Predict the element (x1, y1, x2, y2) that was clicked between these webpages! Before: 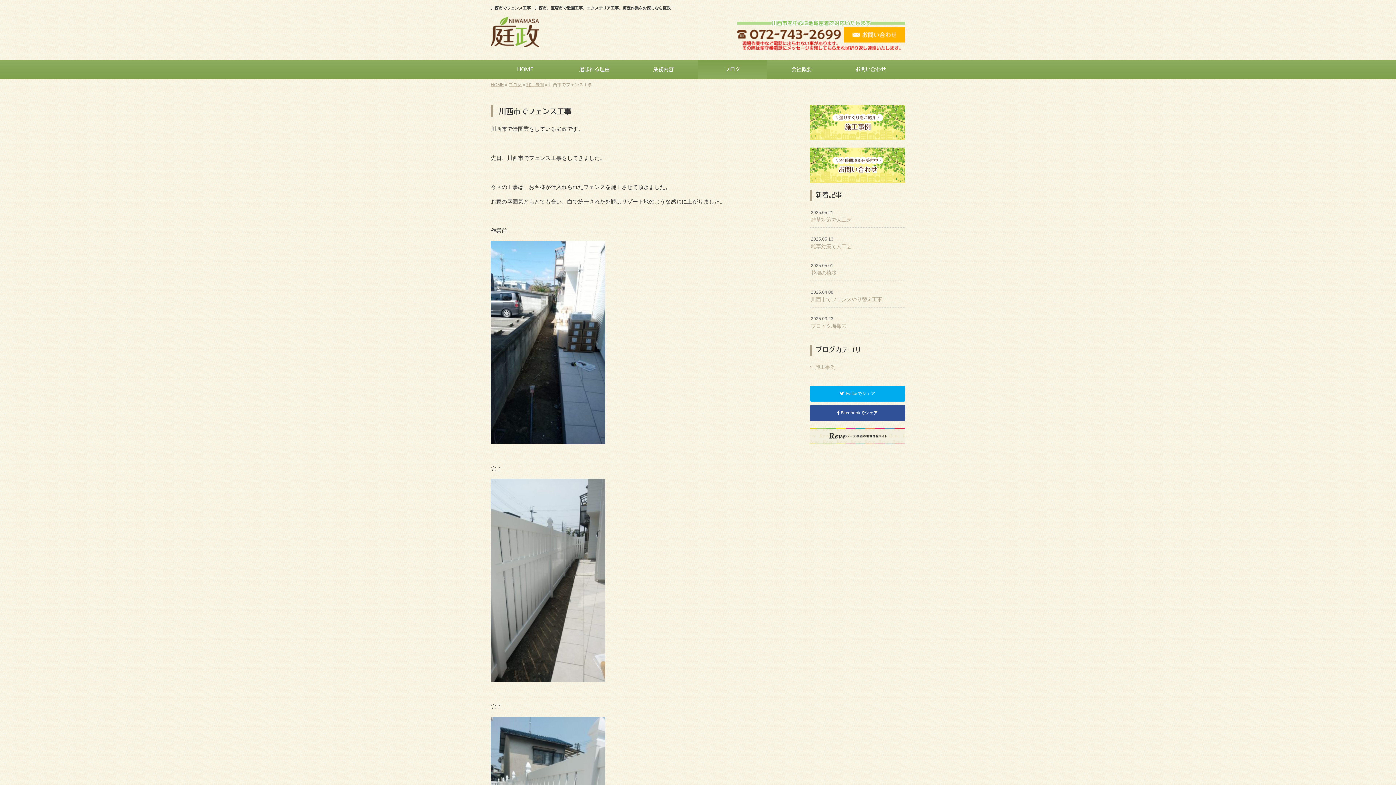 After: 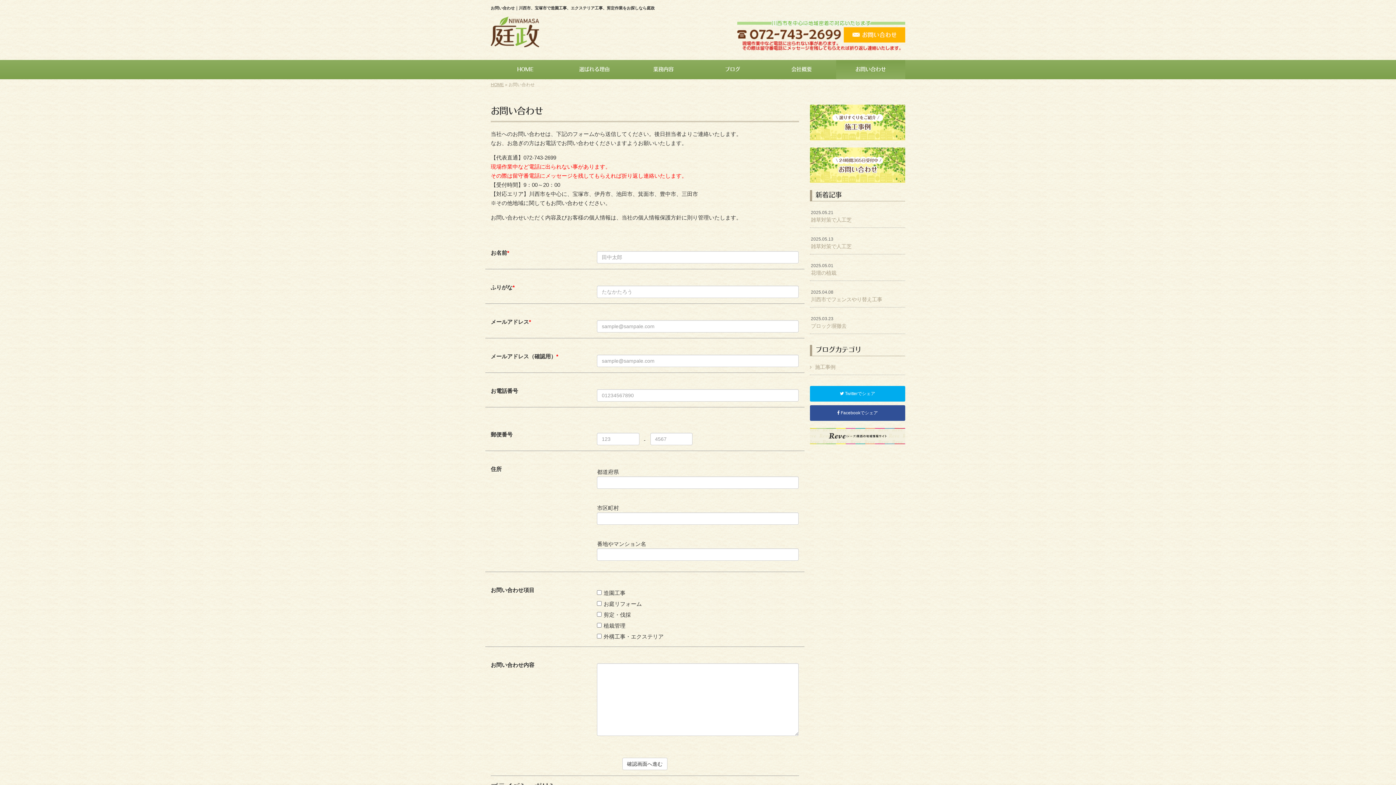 Action: label: お問い合わせ bbox: (836, 60, 905, 79)